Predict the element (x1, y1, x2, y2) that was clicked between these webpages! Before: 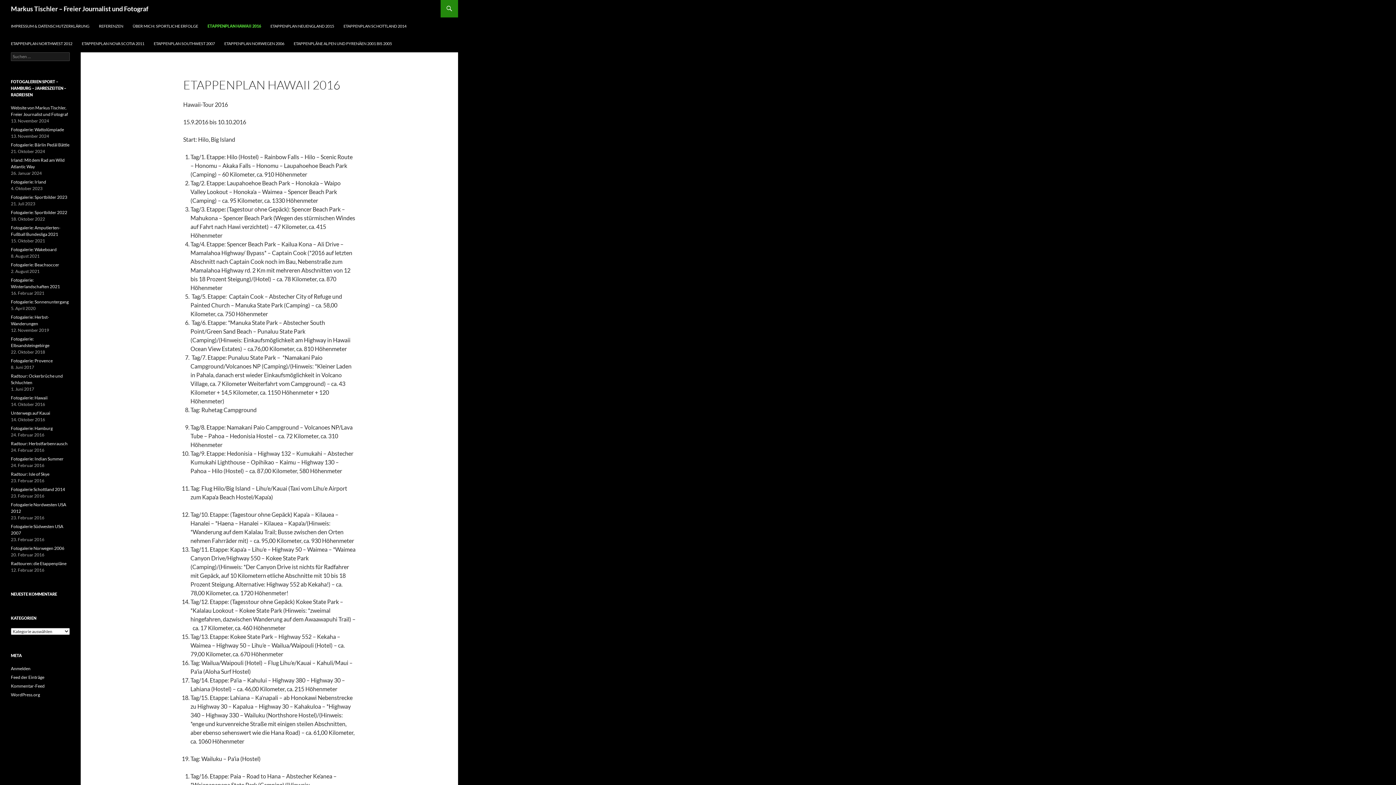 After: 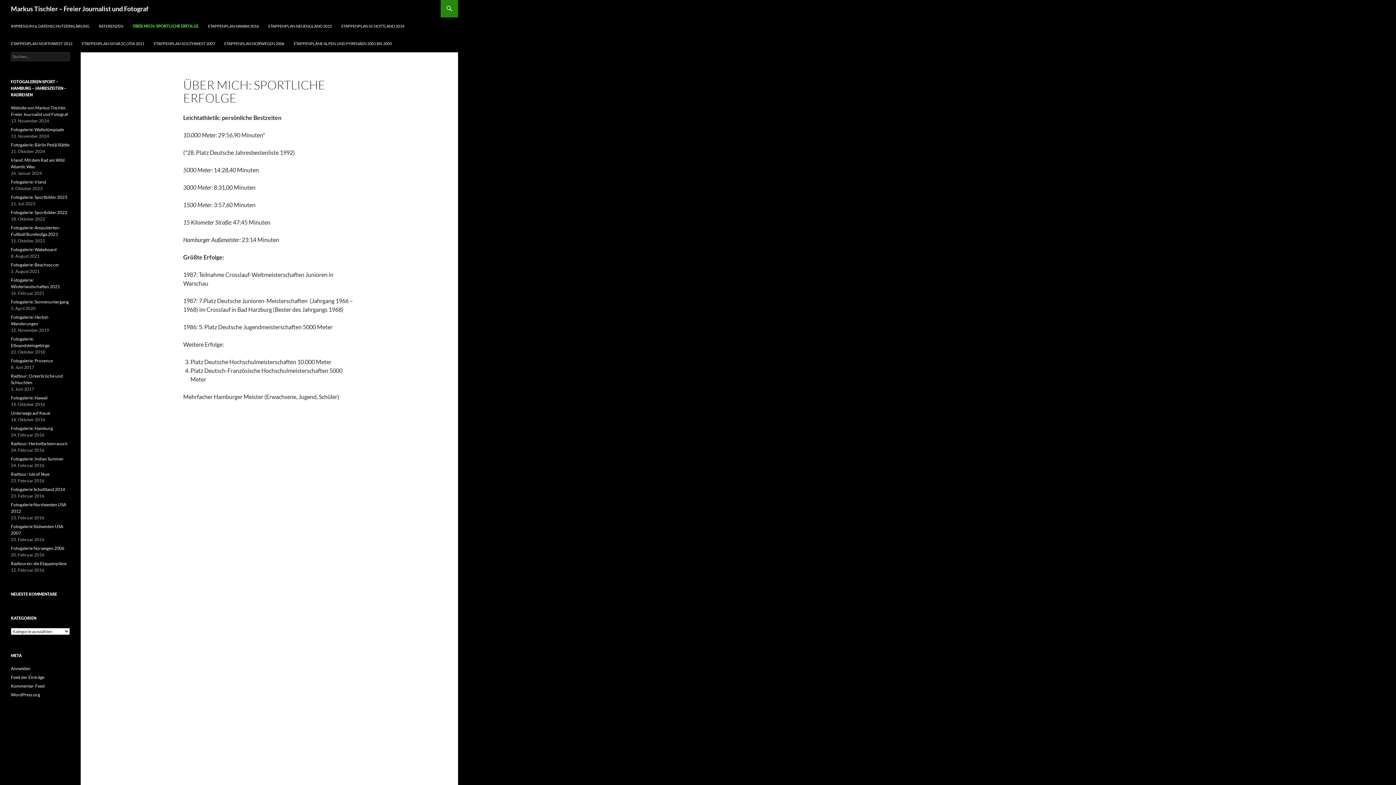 Action: bbox: (128, 17, 202, 34) label: ÜBER MICH: SPORTLICHE ERFOLGE